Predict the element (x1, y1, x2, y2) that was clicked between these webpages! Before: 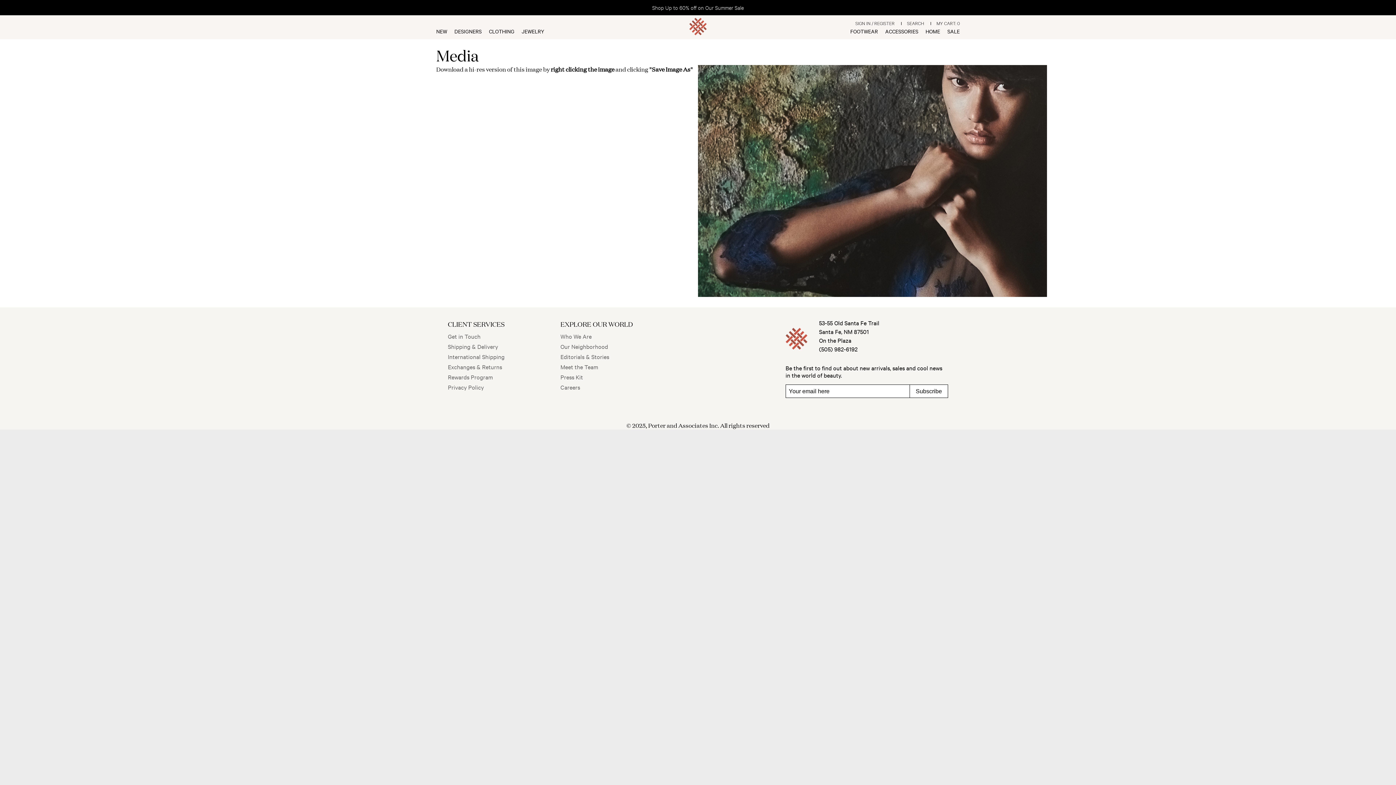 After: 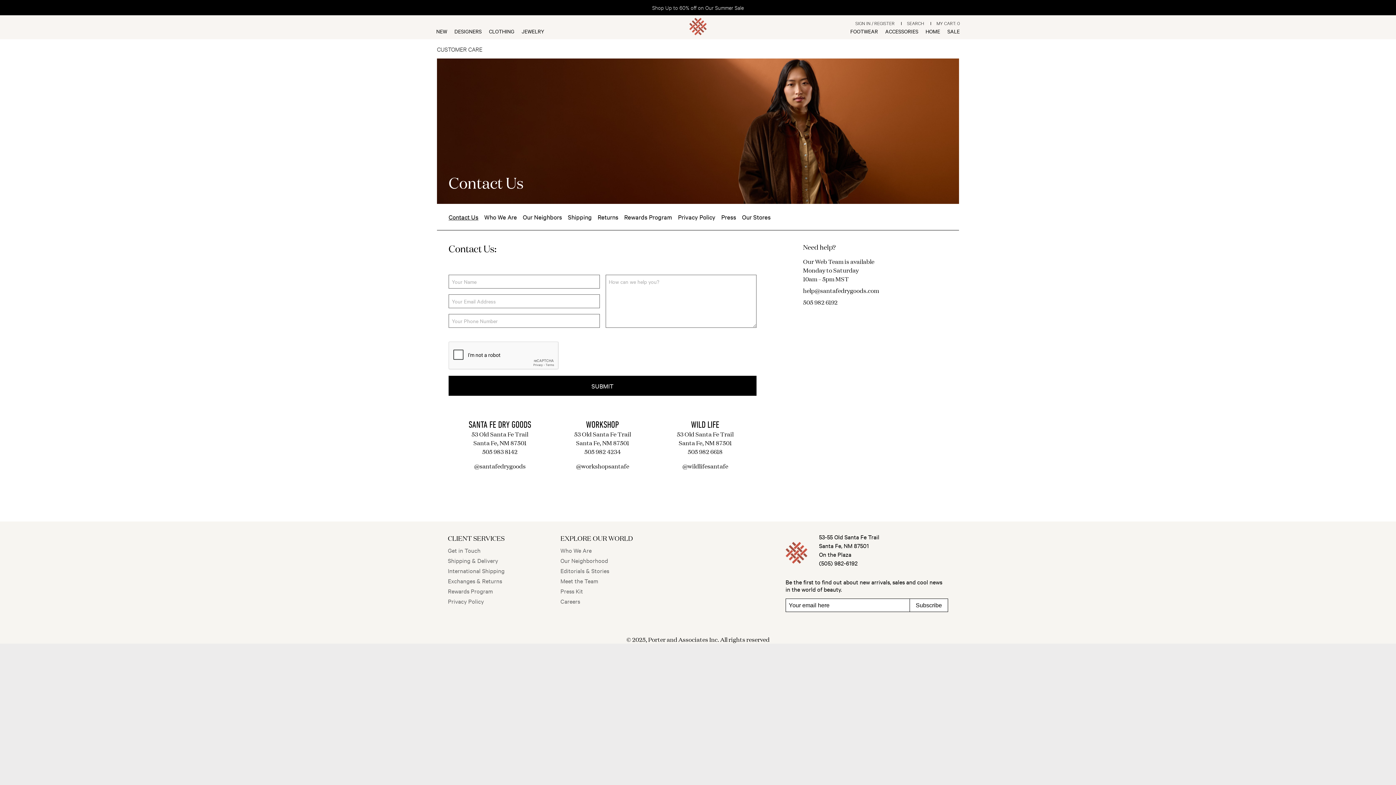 Action: bbox: (448, 332, 480, 340) label: Get in Touch